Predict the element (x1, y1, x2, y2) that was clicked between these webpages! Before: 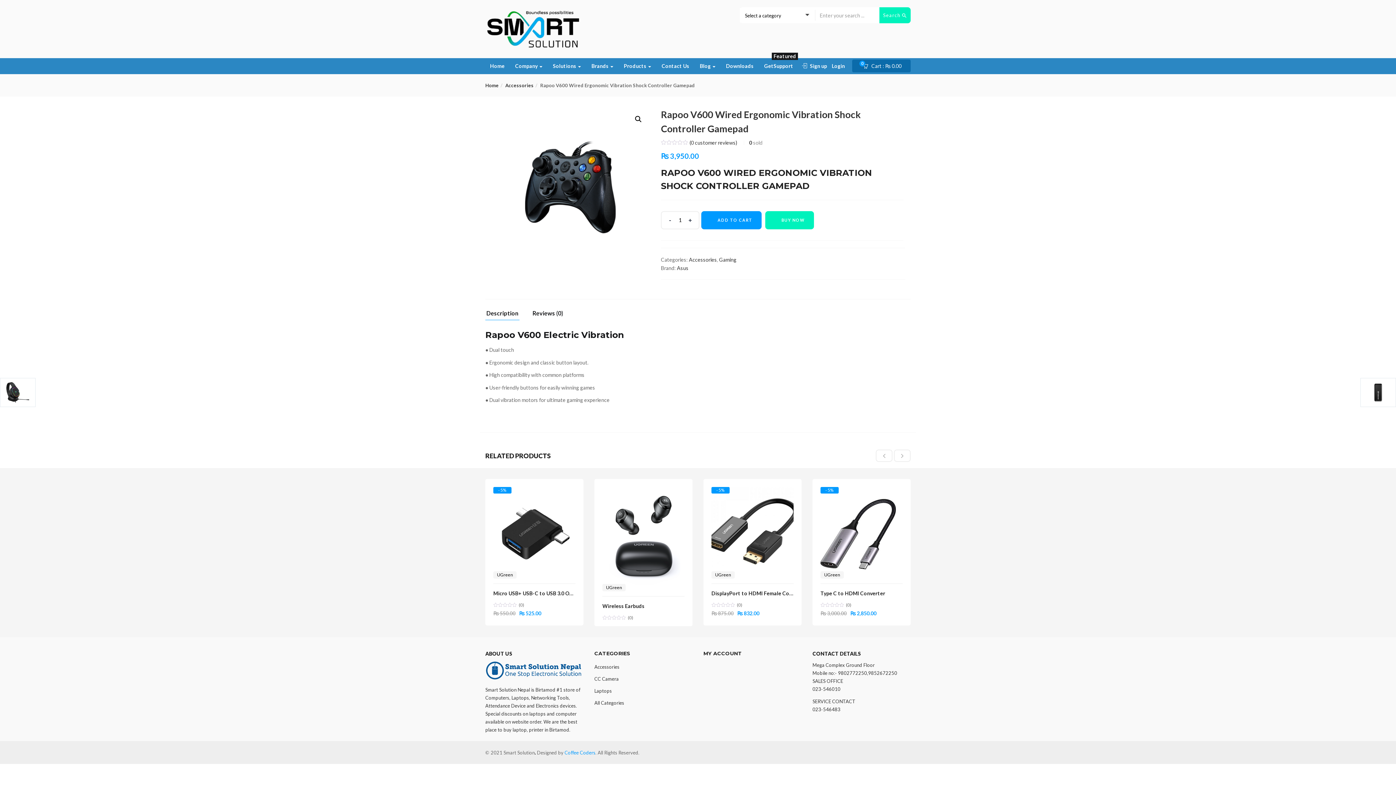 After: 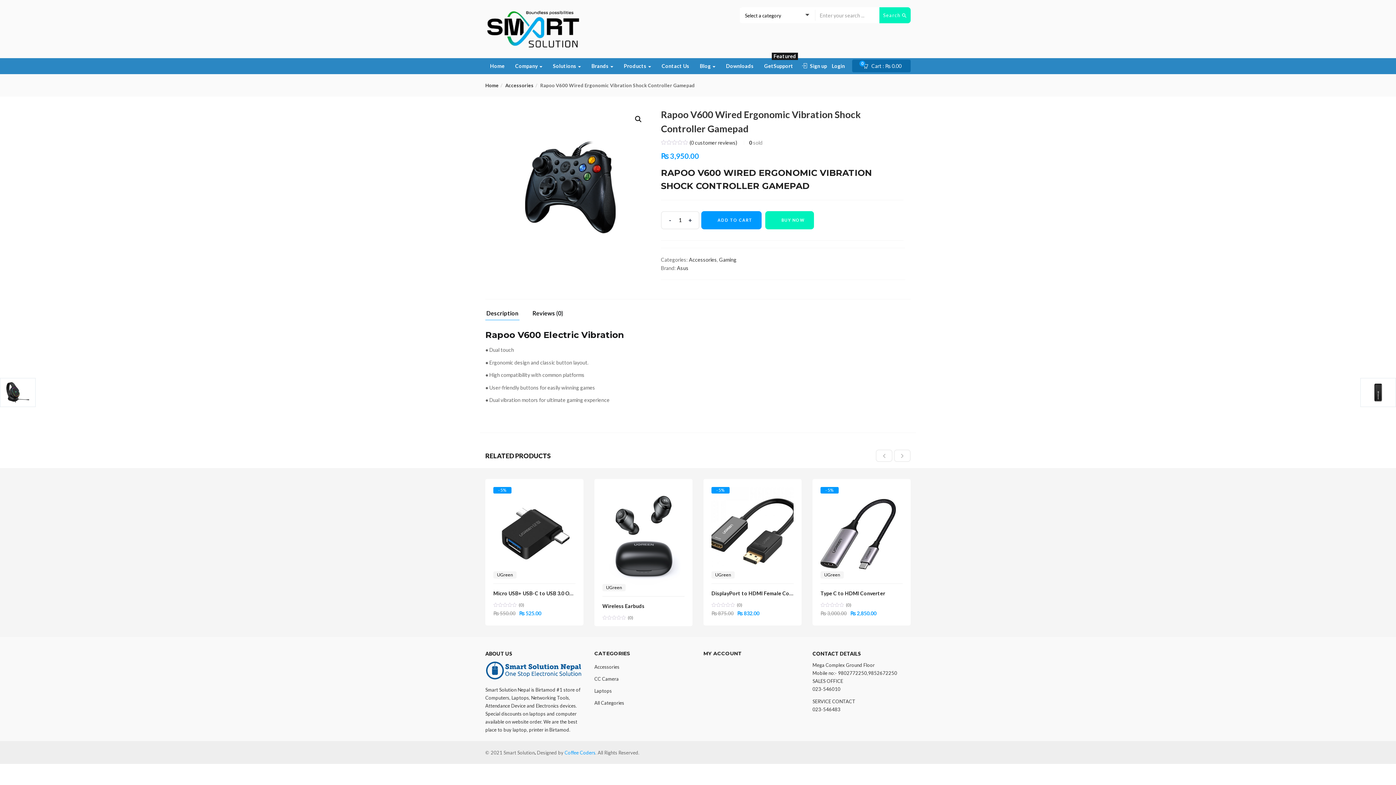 Action: bbox: (485, 310, 519, 320) label: Description